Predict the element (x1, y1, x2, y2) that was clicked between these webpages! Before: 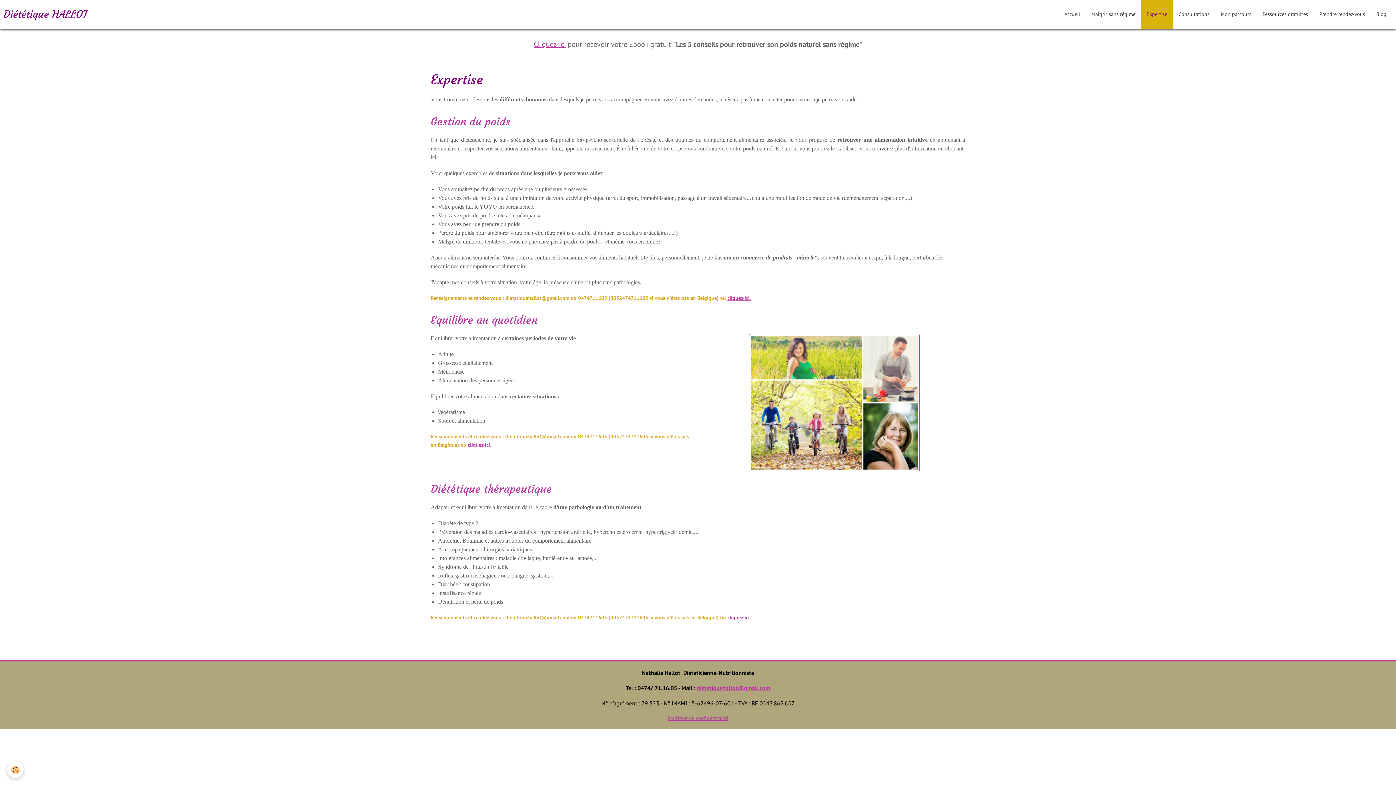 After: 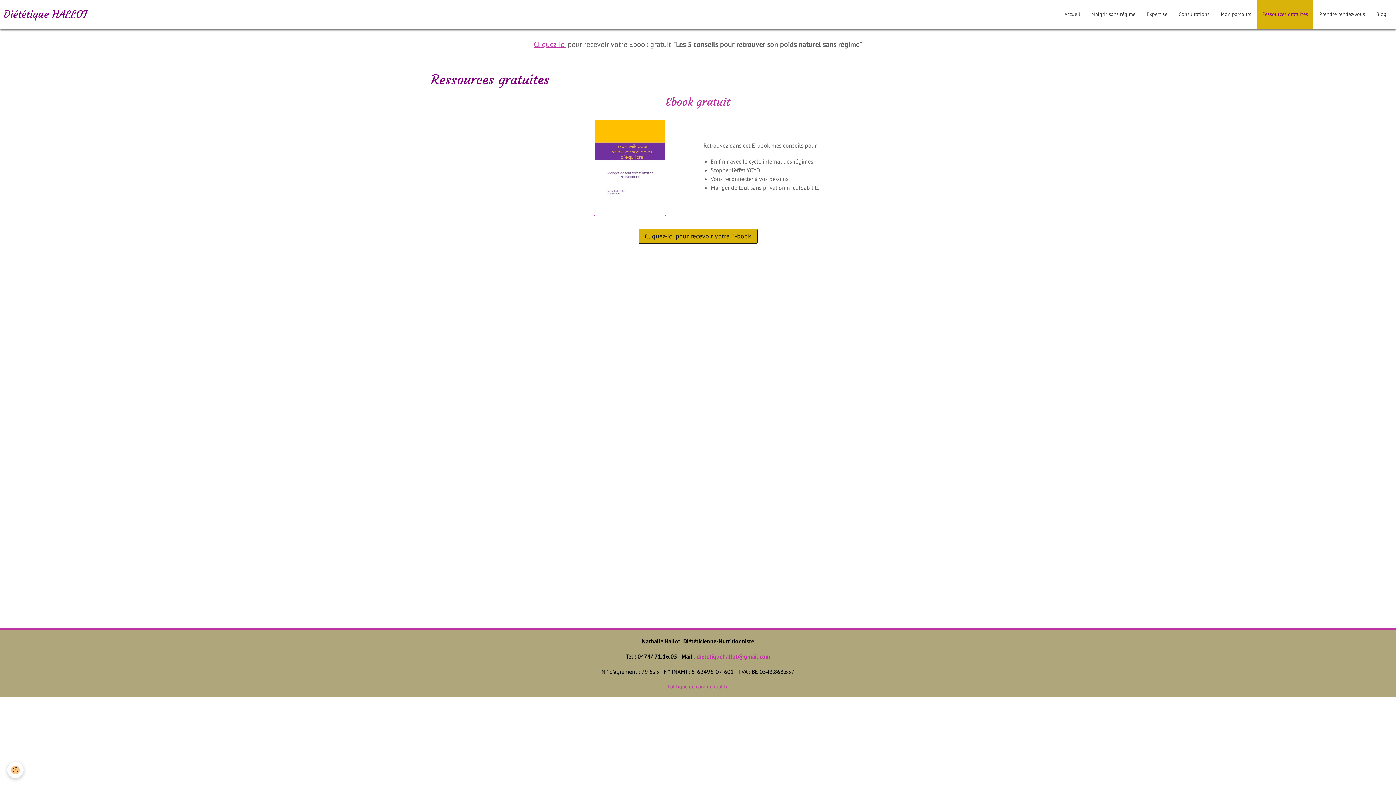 Action: label: Ressources gratuites bbox: (1257, 0, 1314, 28)